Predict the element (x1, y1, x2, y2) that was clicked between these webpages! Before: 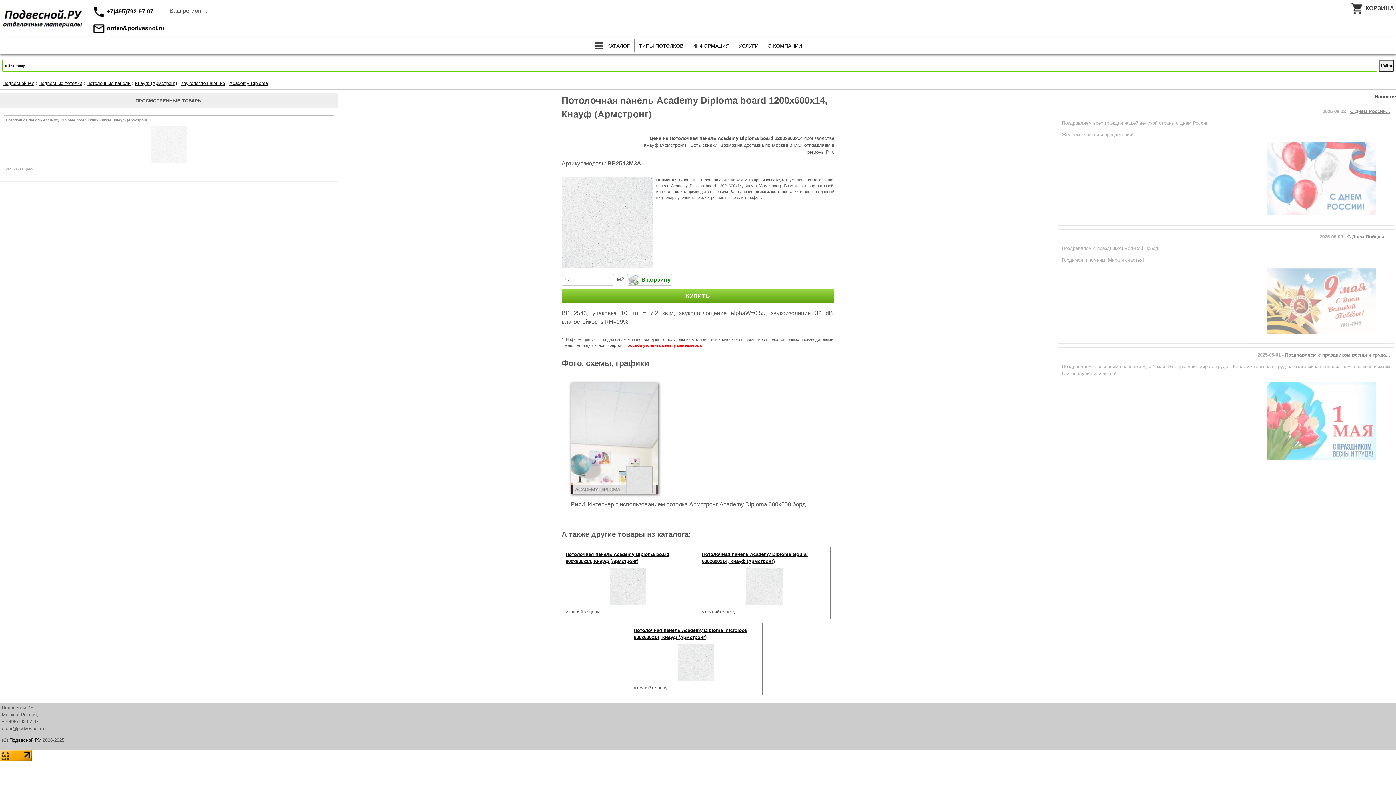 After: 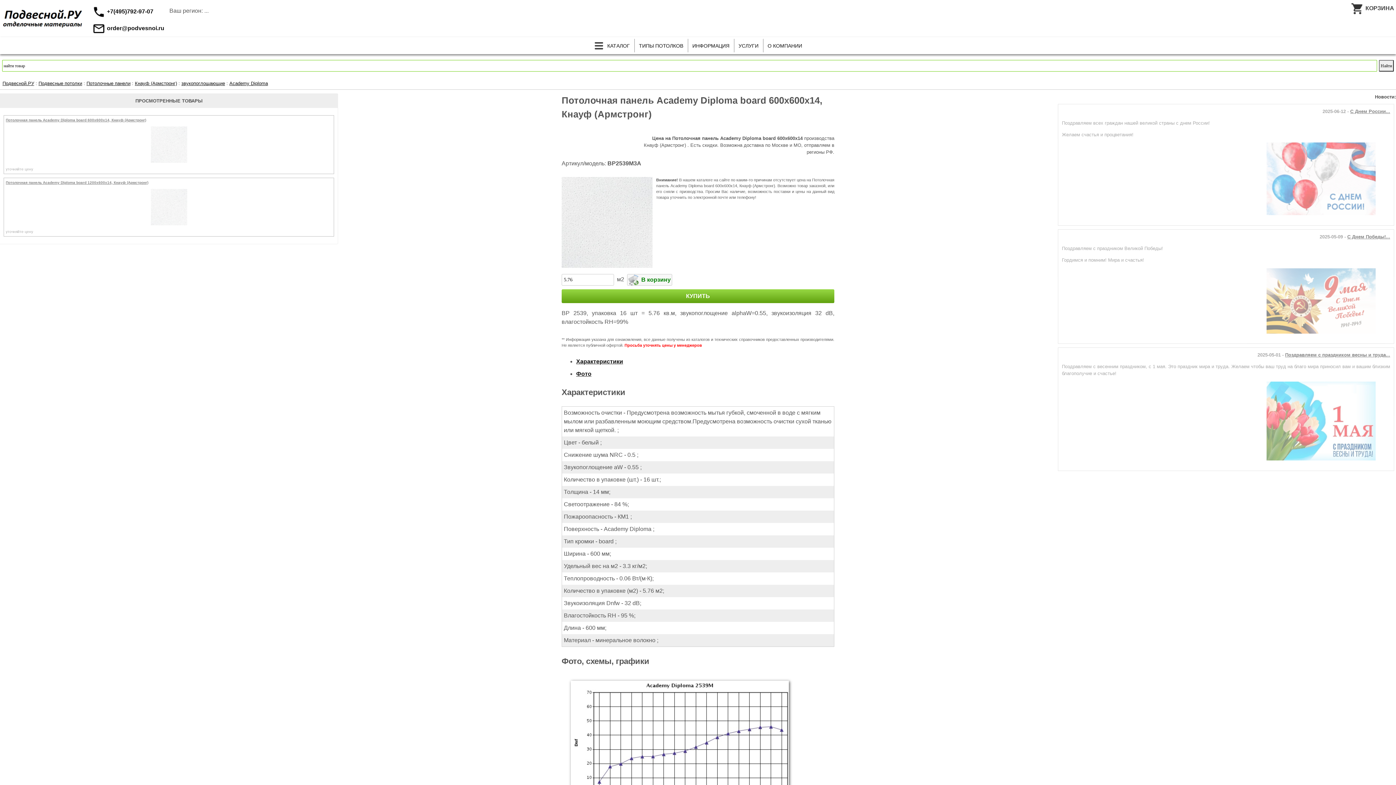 Action: bbox: (565, 568, 690, 605)